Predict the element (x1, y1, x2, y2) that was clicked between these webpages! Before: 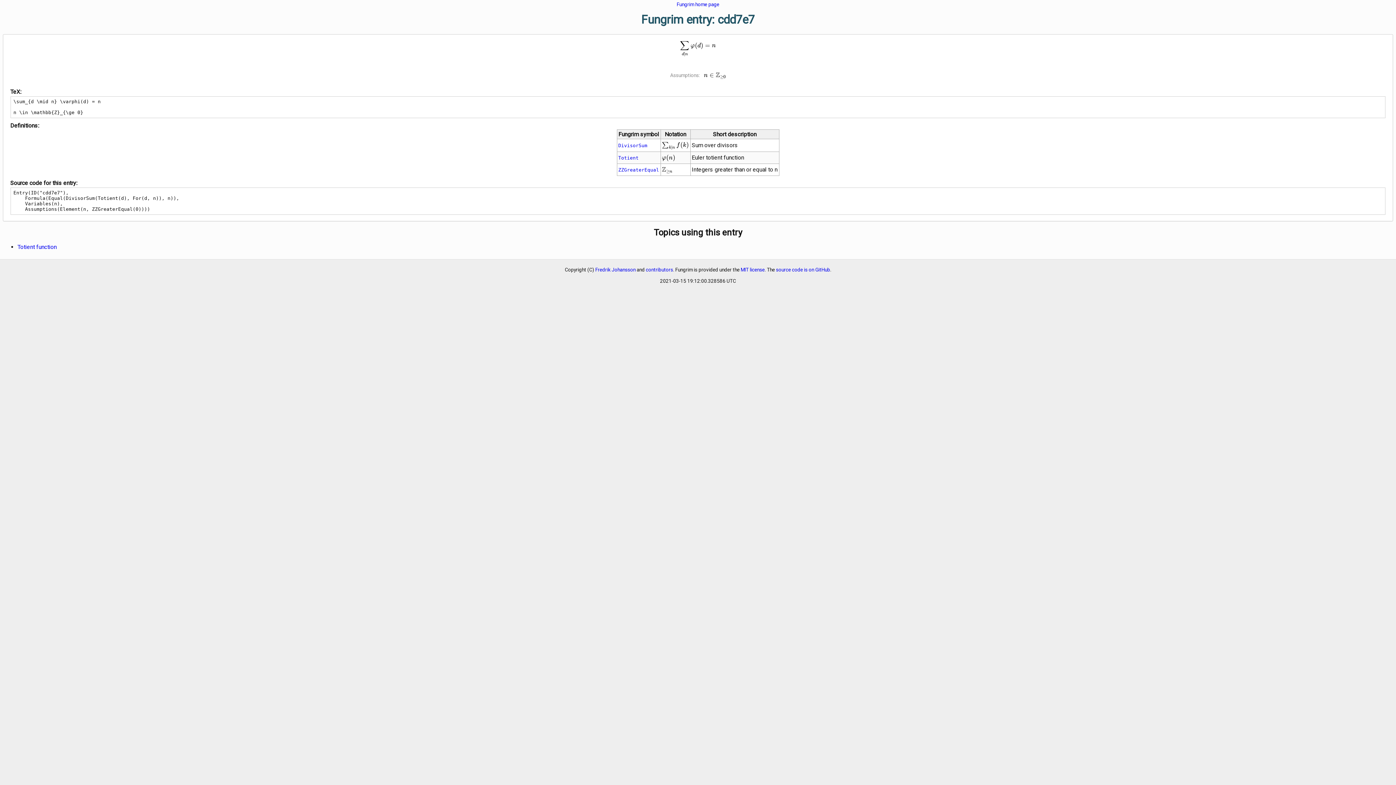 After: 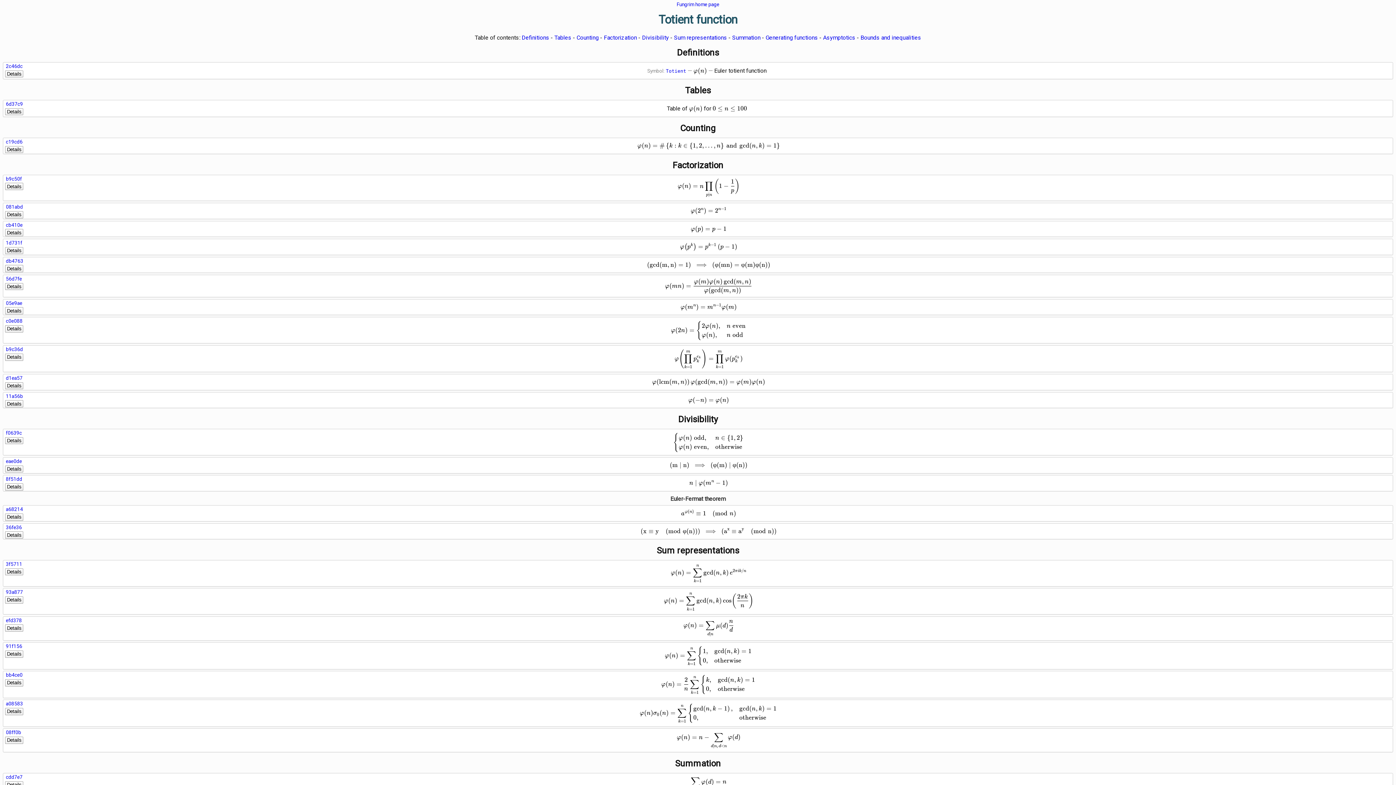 Action: bbox: (17, 243, 56, 250) label: Totient function